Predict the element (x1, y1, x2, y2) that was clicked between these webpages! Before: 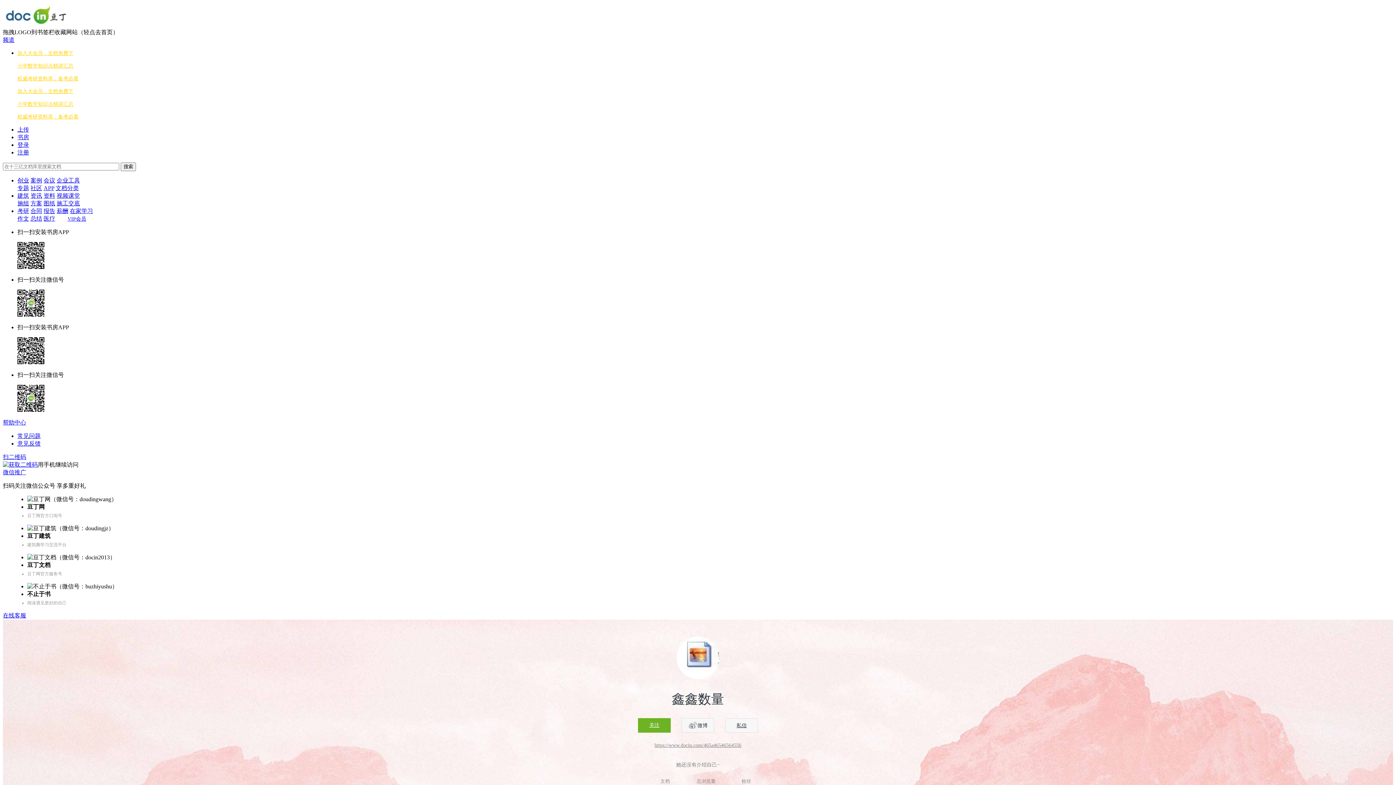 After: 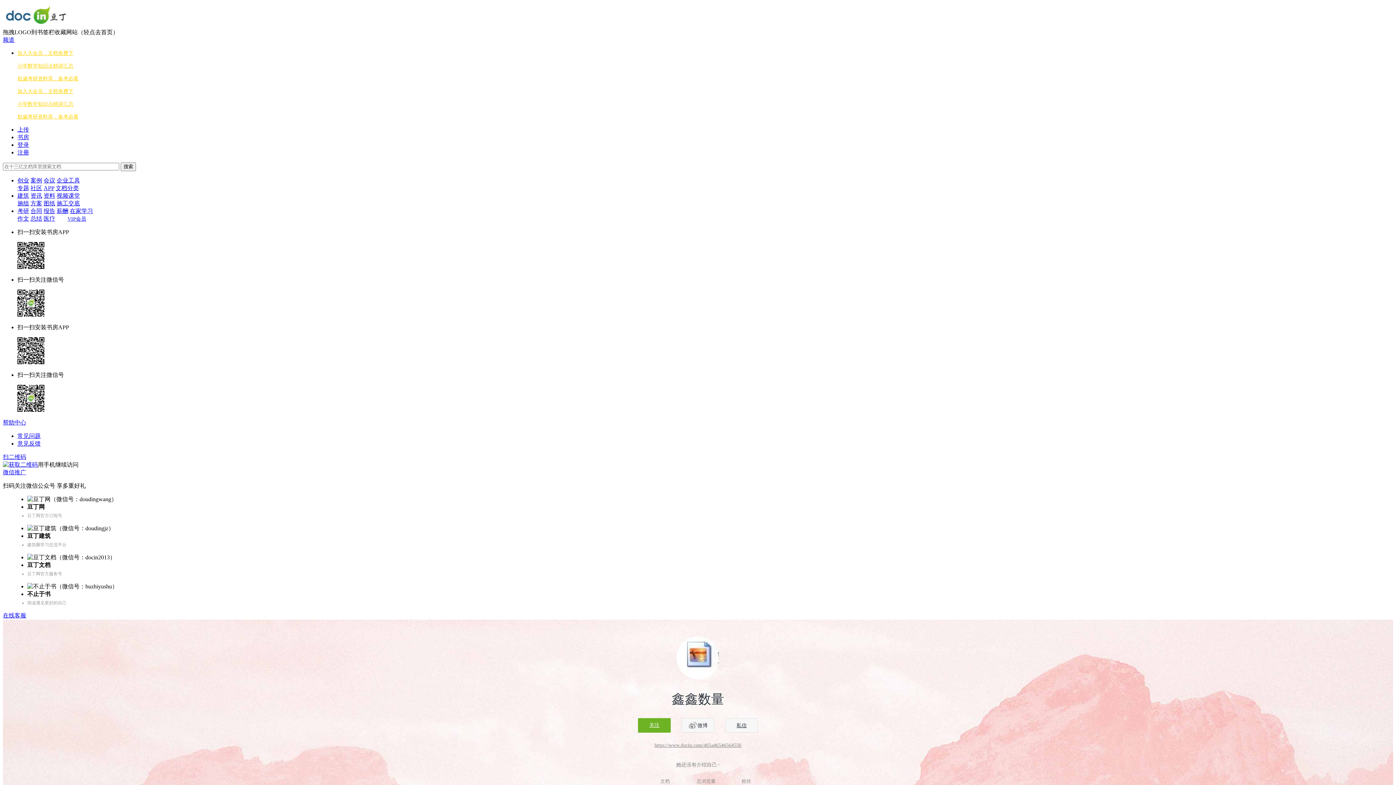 Action: label: 资讯 bbox: (30, 192, 42, 198)